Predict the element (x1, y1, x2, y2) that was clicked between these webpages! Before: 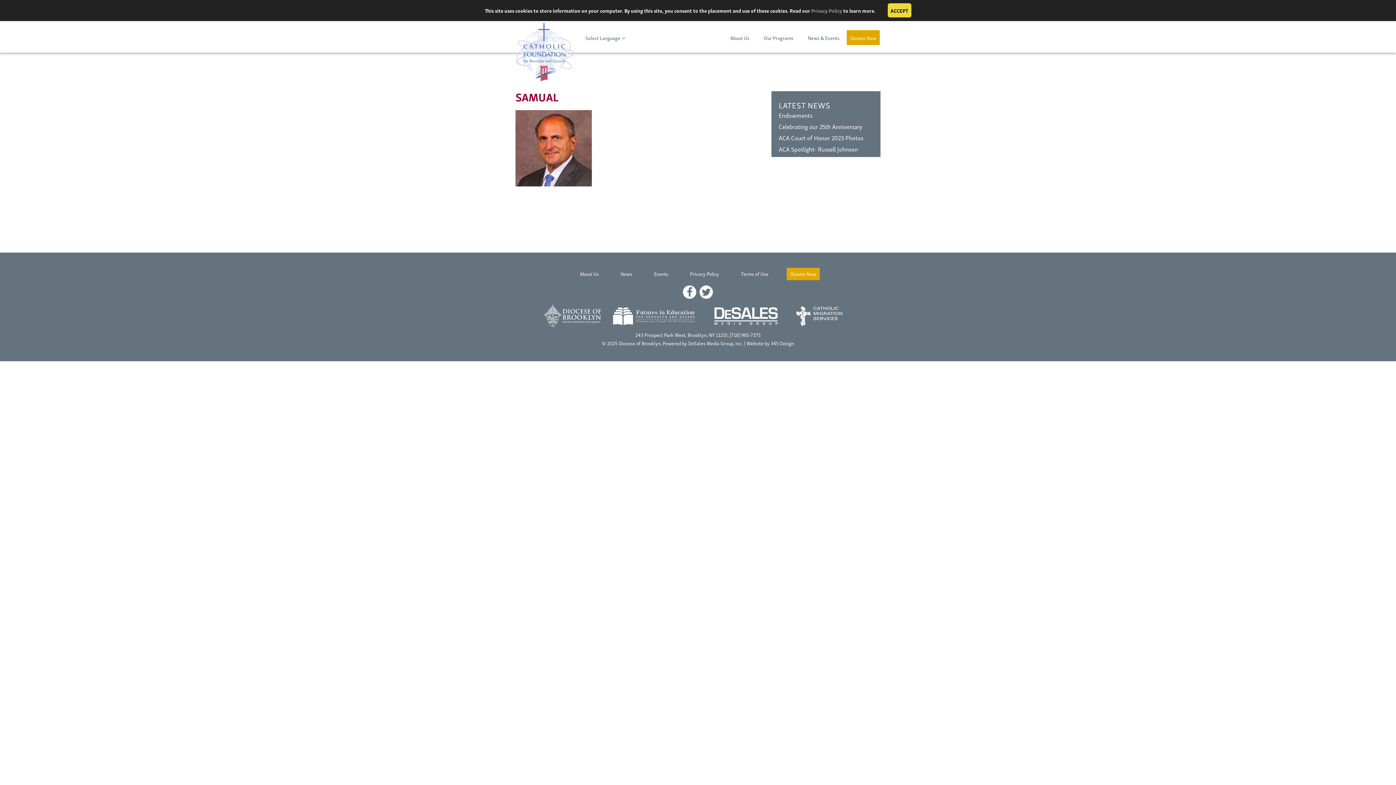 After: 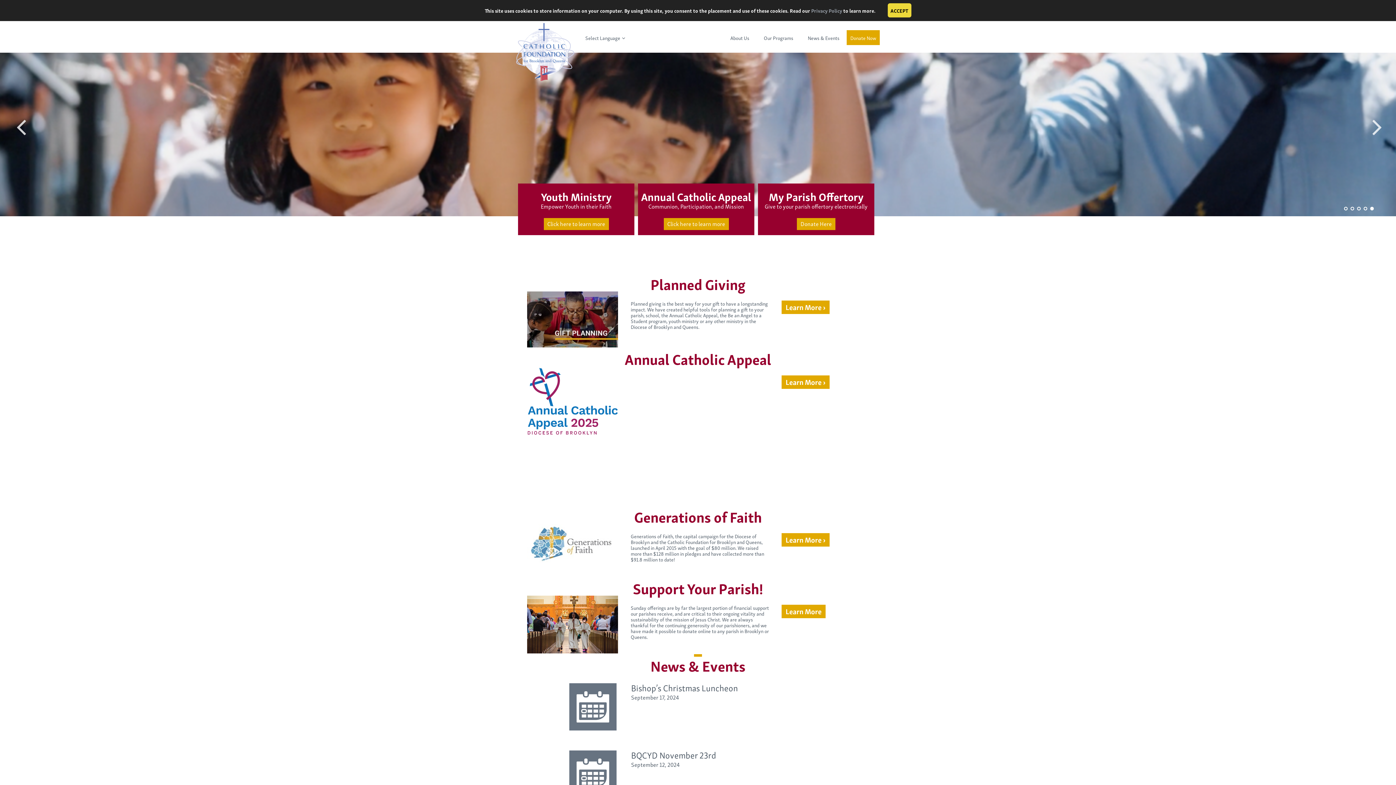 Action: bbox: (516, 73, 574, 83)